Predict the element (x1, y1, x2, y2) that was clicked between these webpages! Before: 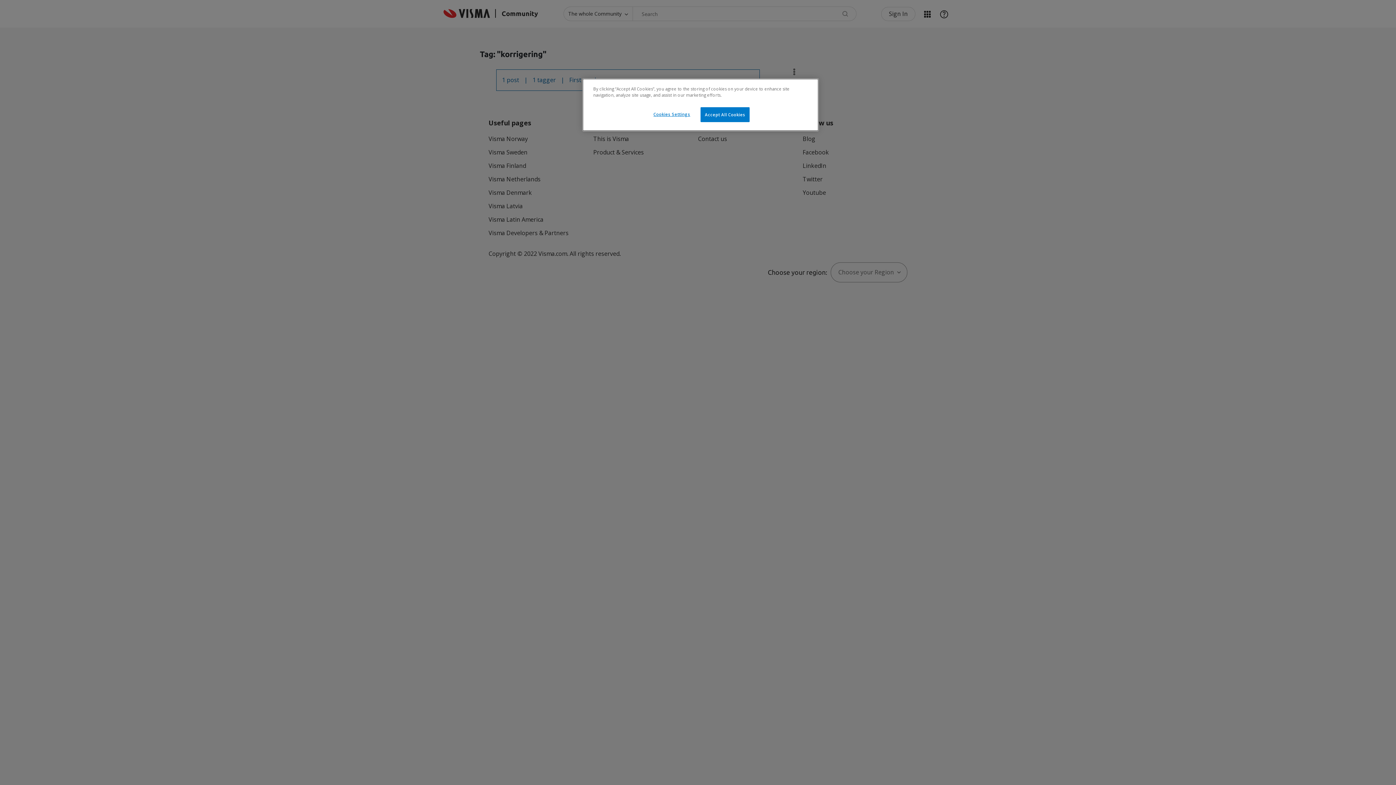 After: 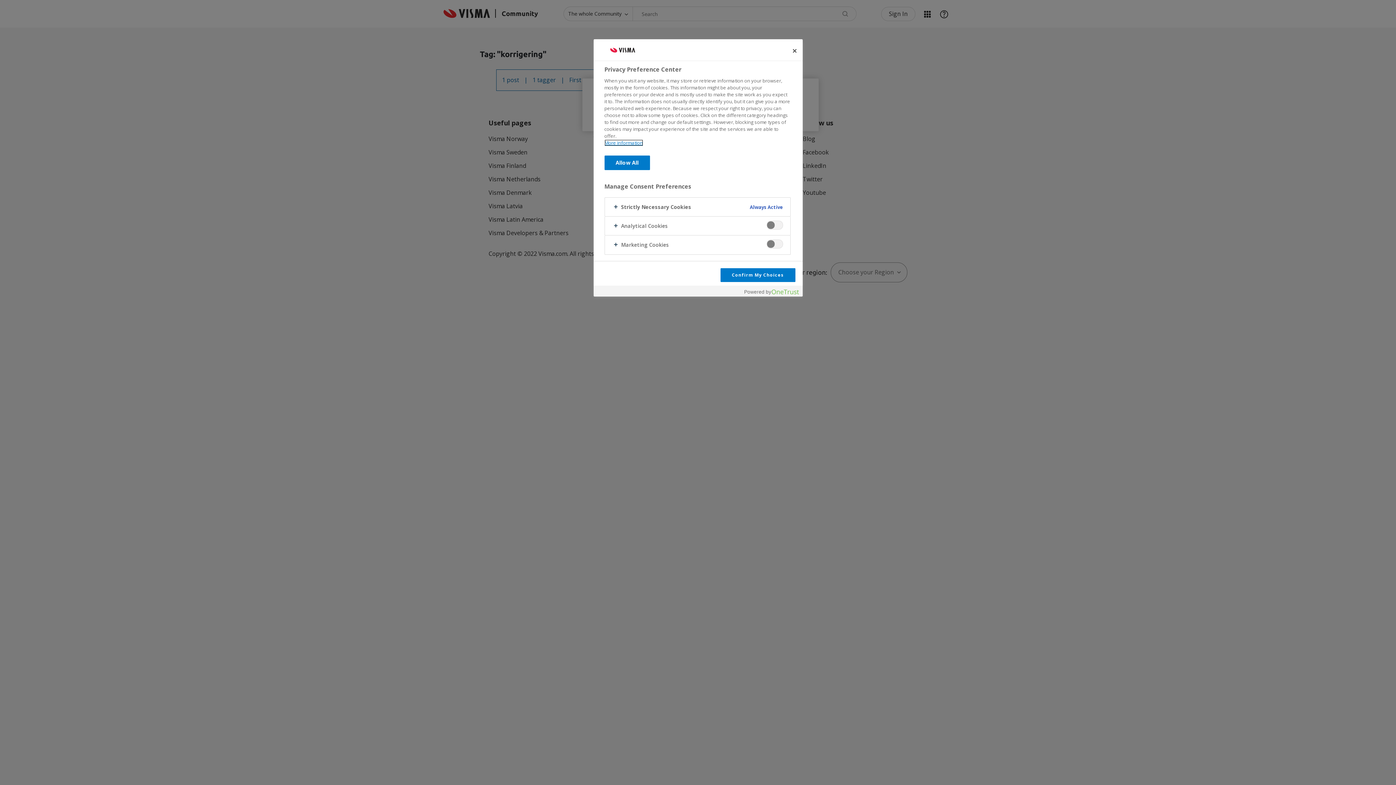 Action: bbox: (647, 107, 696, 121) label: Cookies Settings